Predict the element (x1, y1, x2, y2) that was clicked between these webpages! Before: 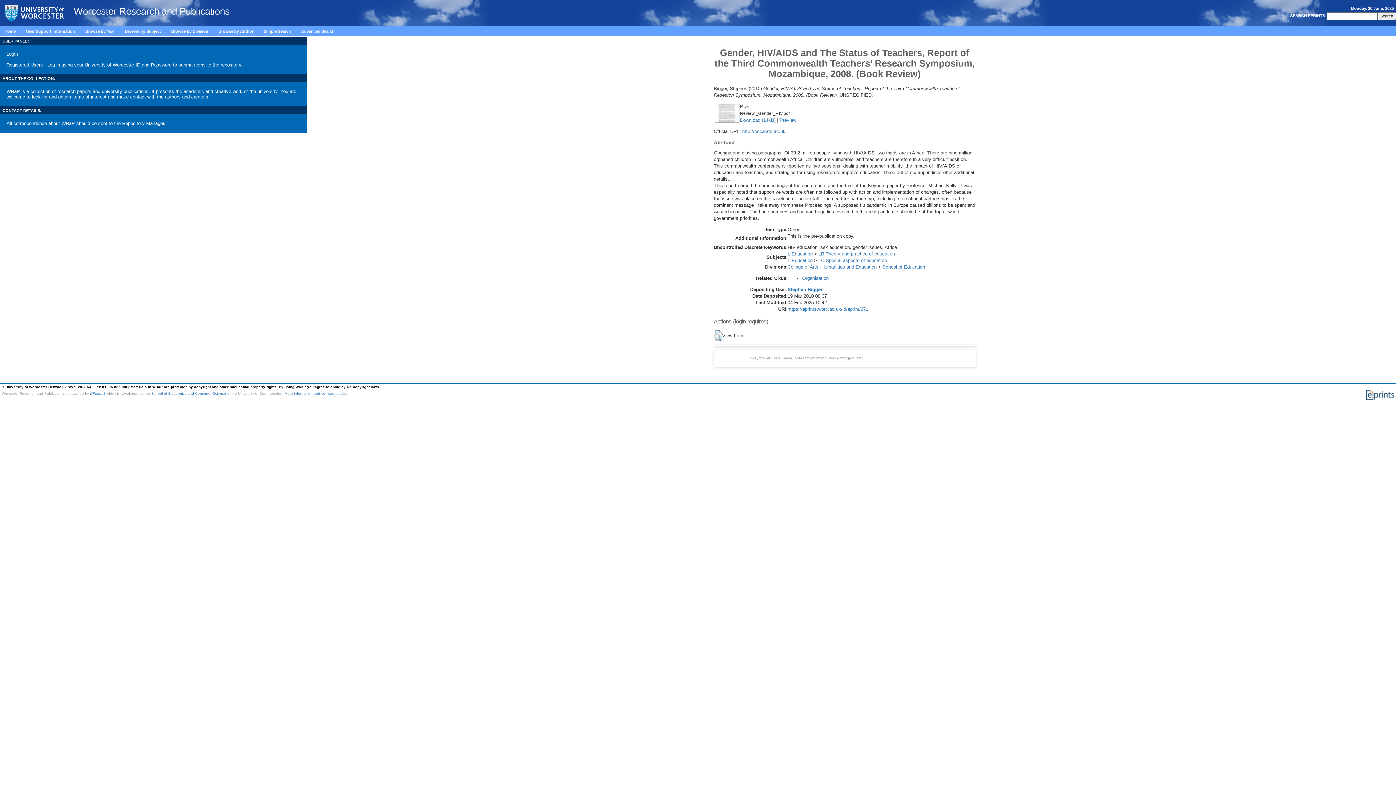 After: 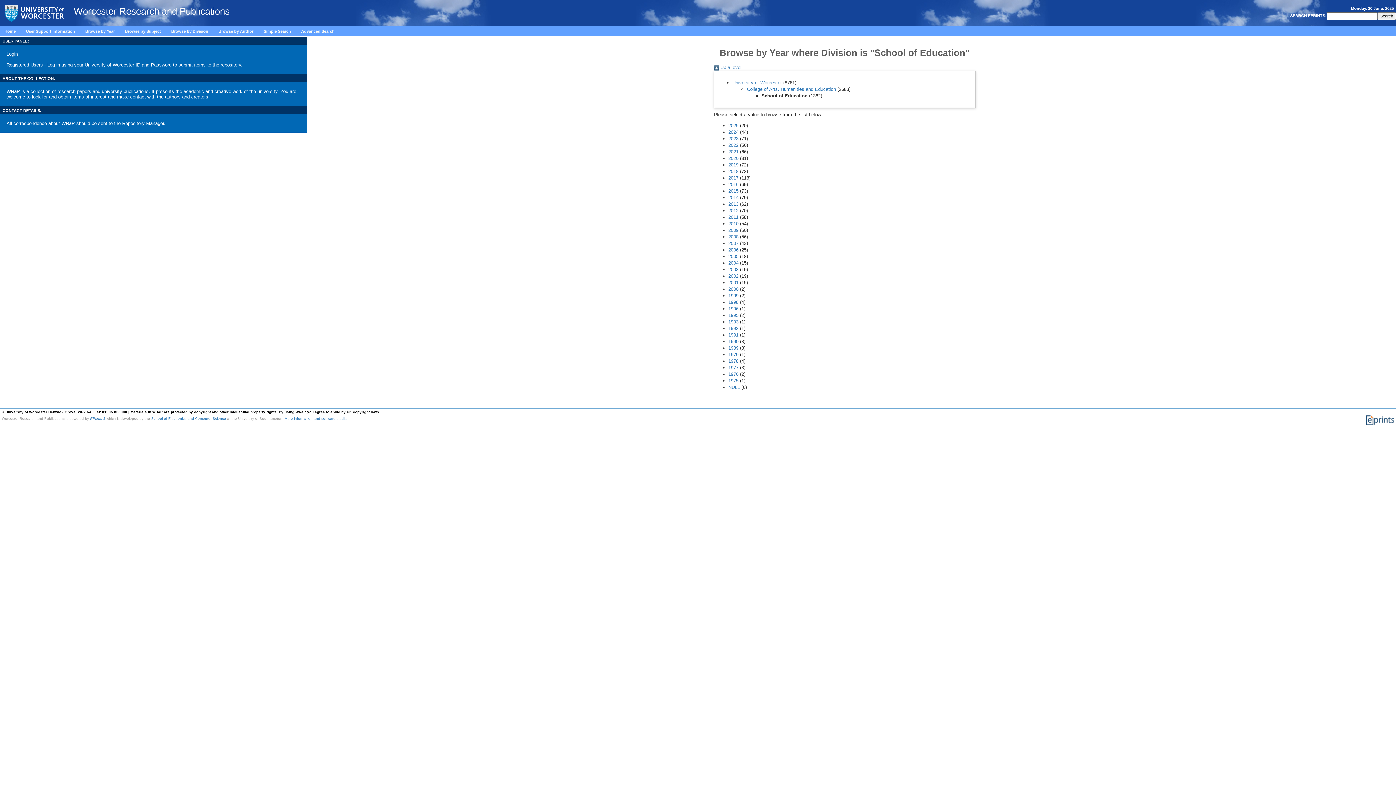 Action: bbox: (882, 264, 925, 269) label: School of Education